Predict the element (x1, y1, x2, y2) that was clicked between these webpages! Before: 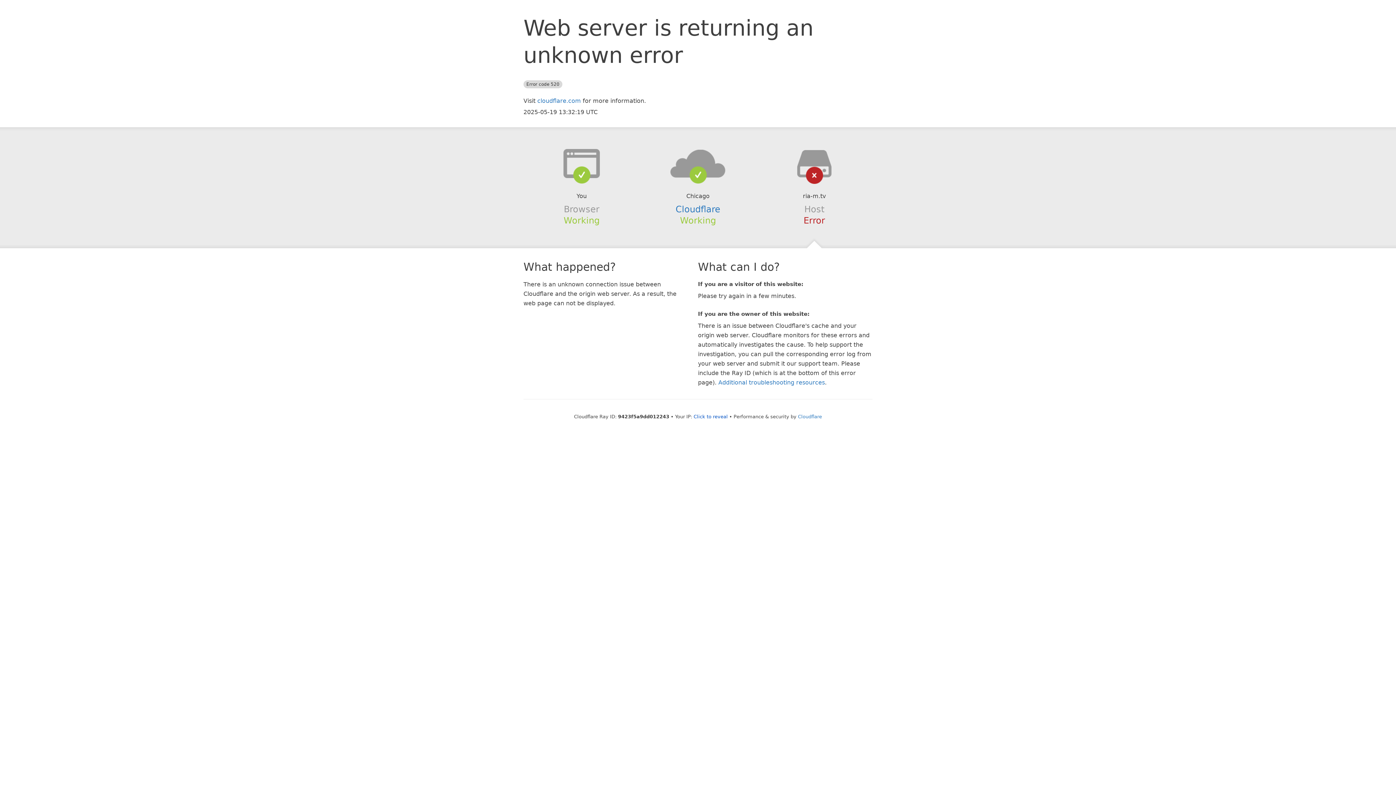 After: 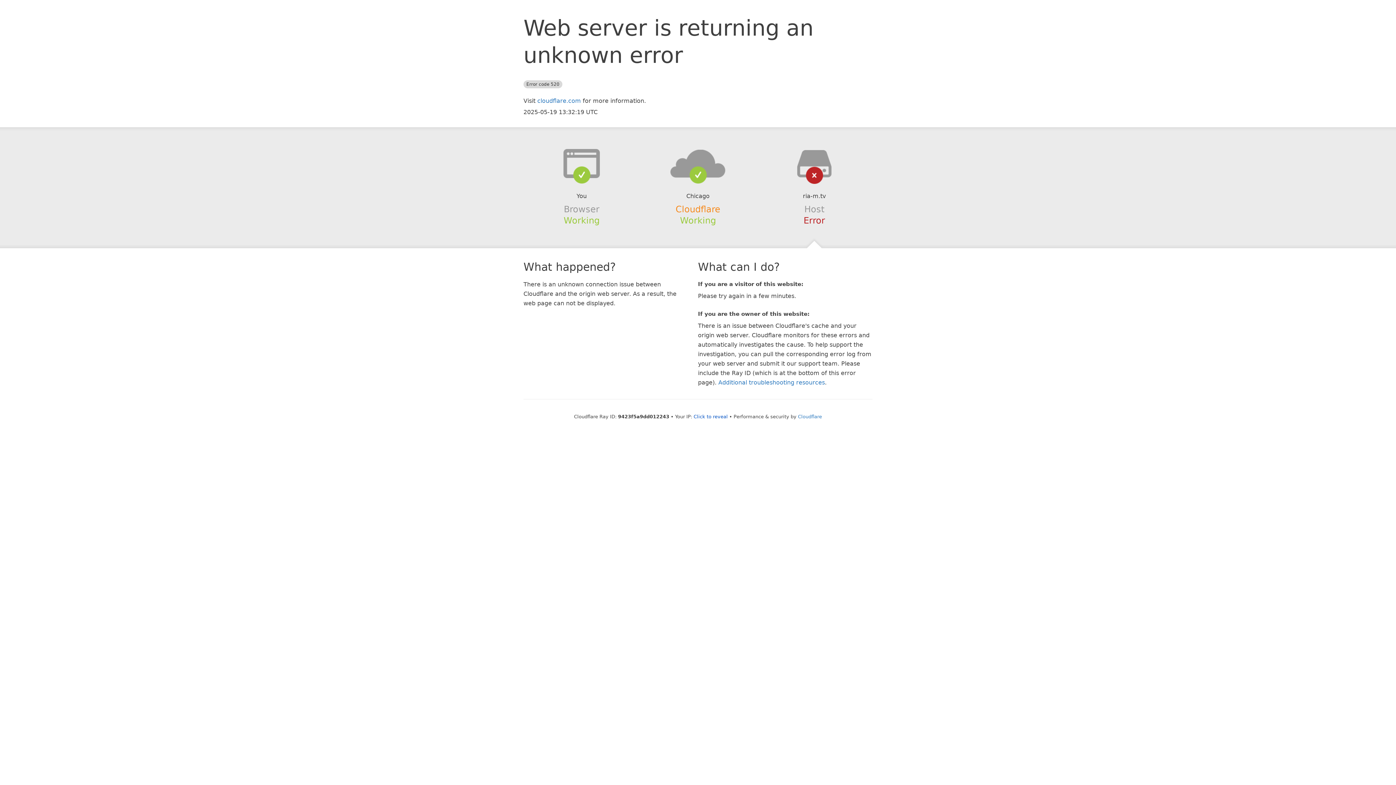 Action: bbox: (675, 204, 720, 214) label: Cloudflare